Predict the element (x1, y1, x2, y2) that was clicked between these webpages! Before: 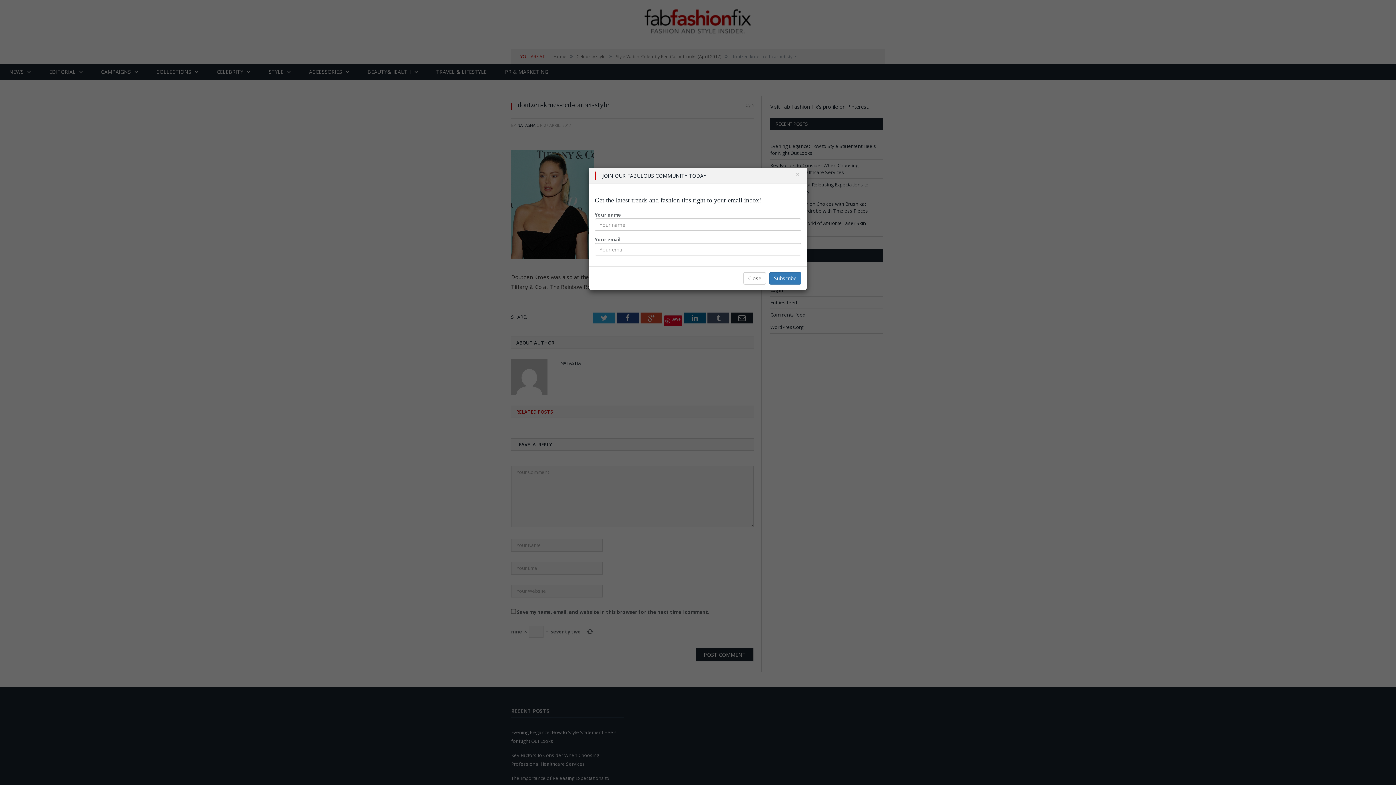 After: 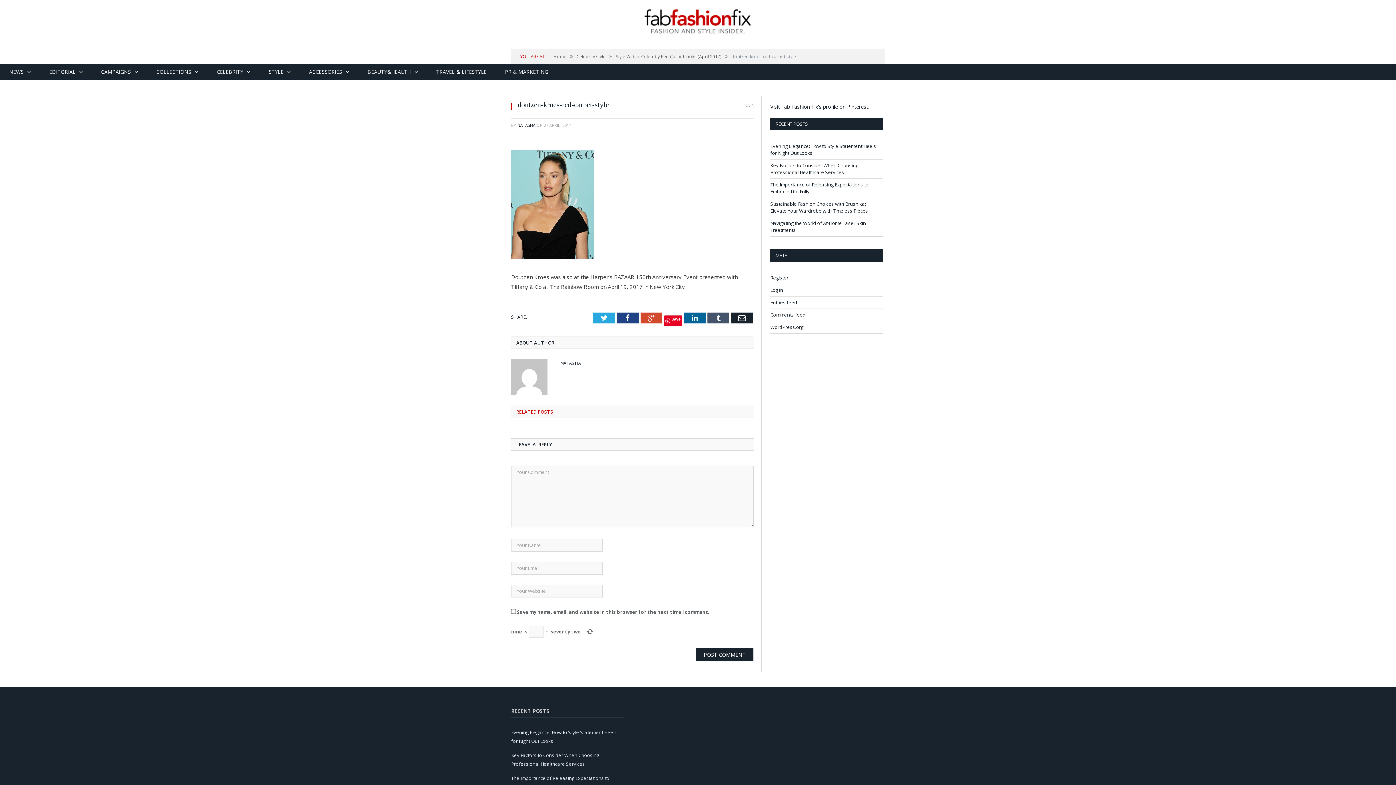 Action: label: Close bbox: (743, 272, 766, 284)